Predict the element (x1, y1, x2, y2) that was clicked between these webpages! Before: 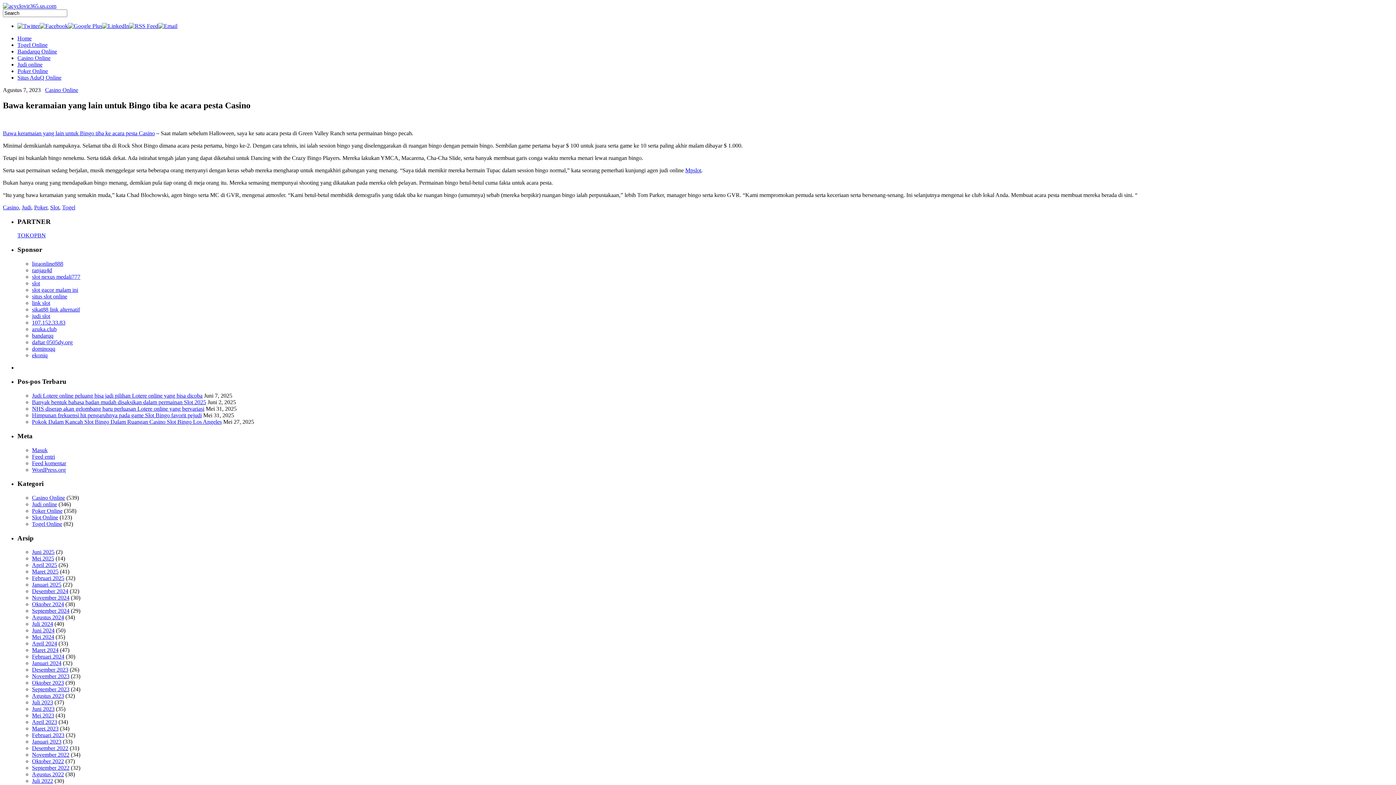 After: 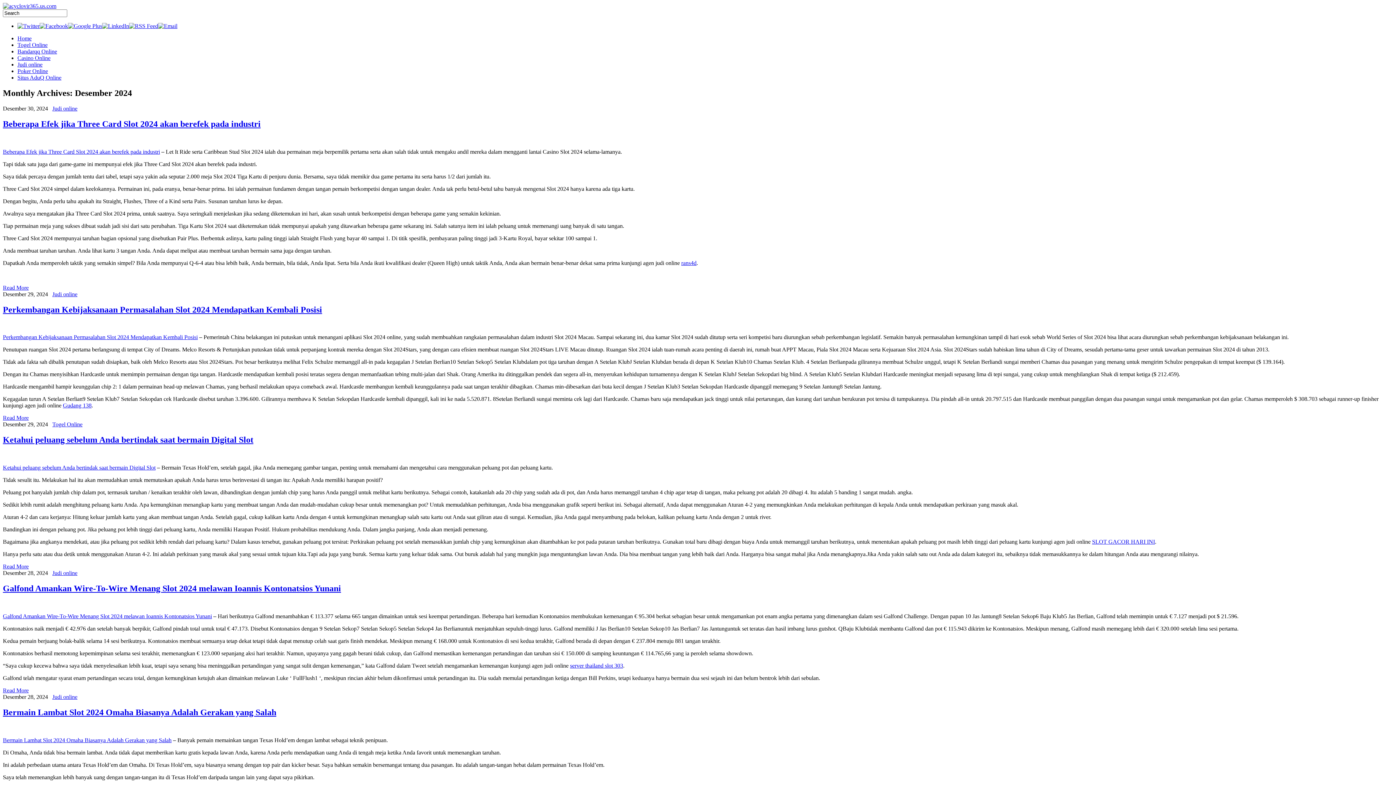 Action: label: Desember 2024 bbox: (32, 588, 68, 594)